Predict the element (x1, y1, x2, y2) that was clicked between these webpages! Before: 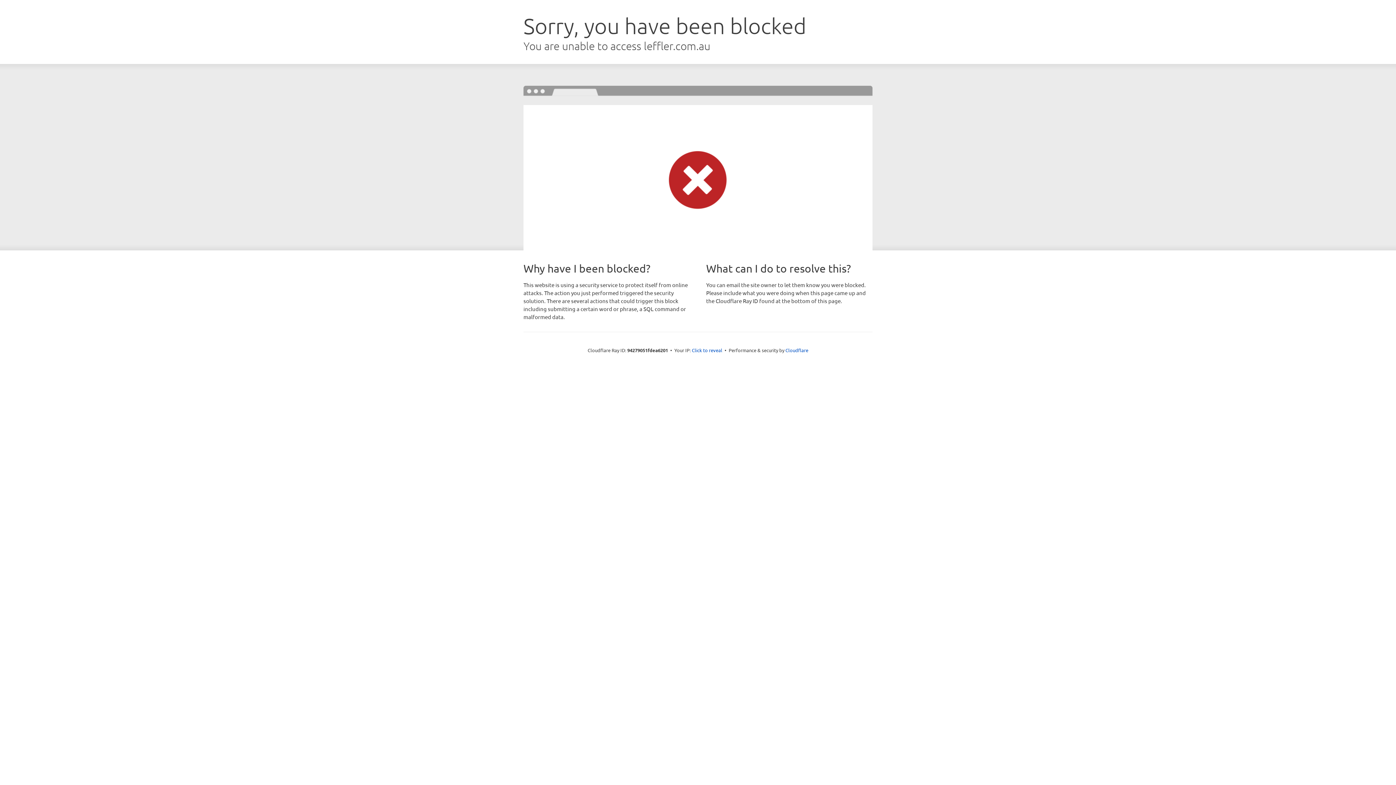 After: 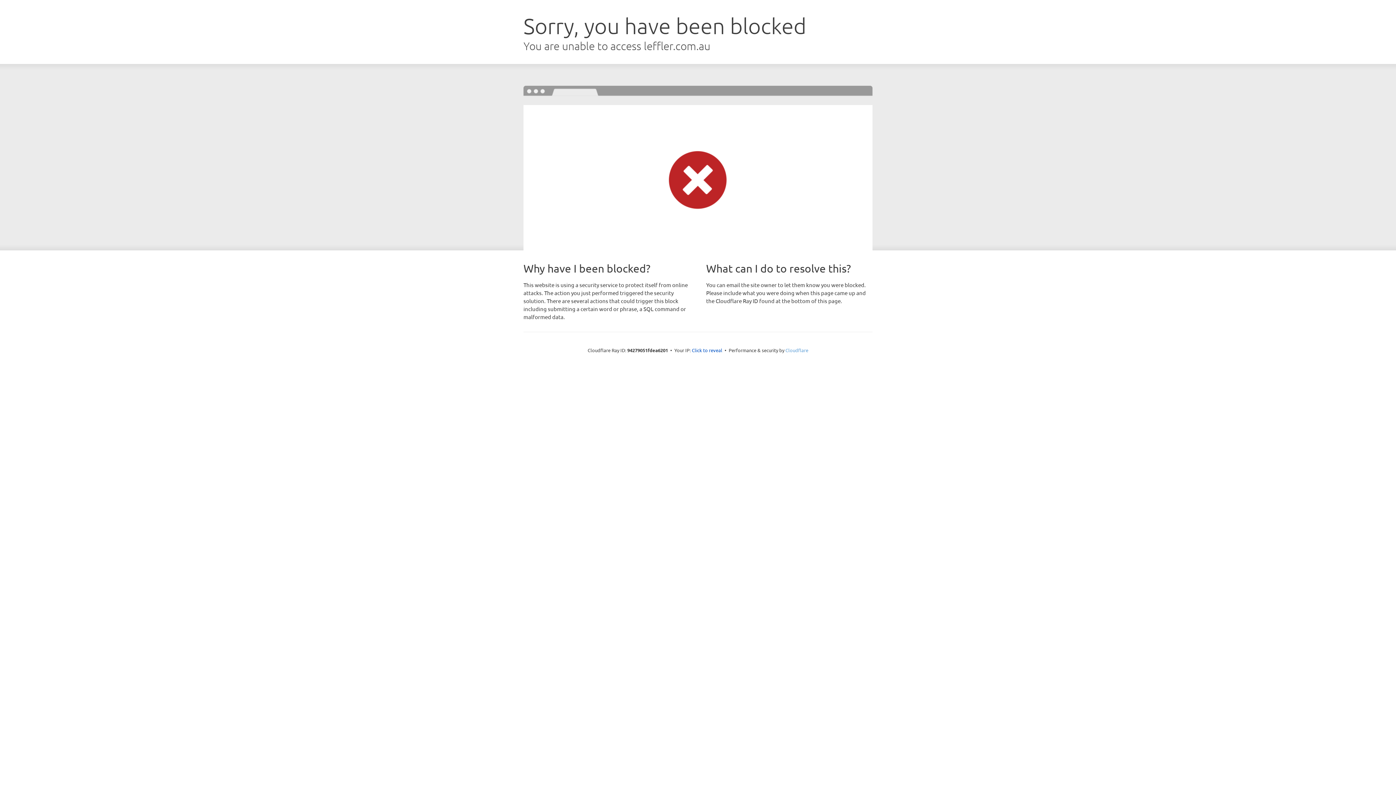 Action: label: Cloudflare bbox: (785, 347, 808, 353)